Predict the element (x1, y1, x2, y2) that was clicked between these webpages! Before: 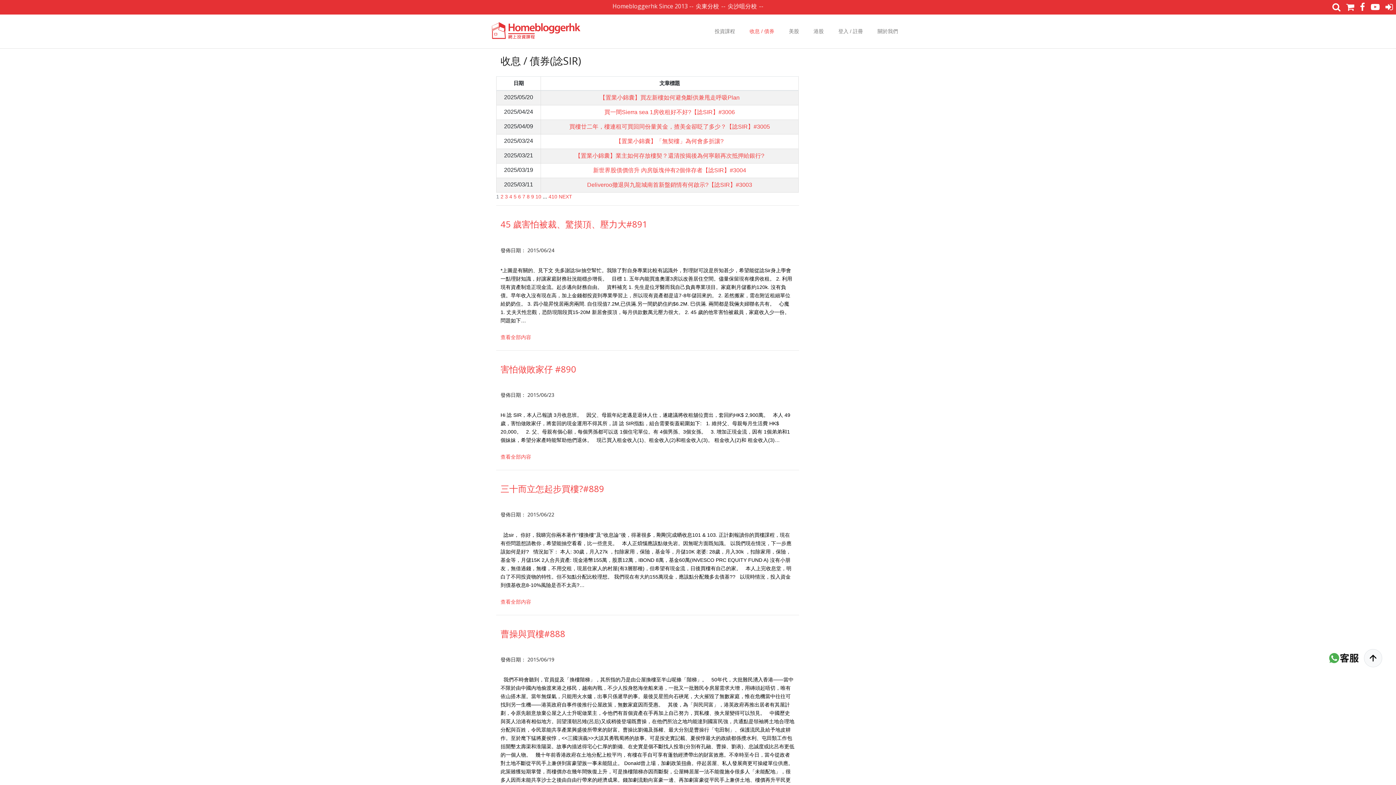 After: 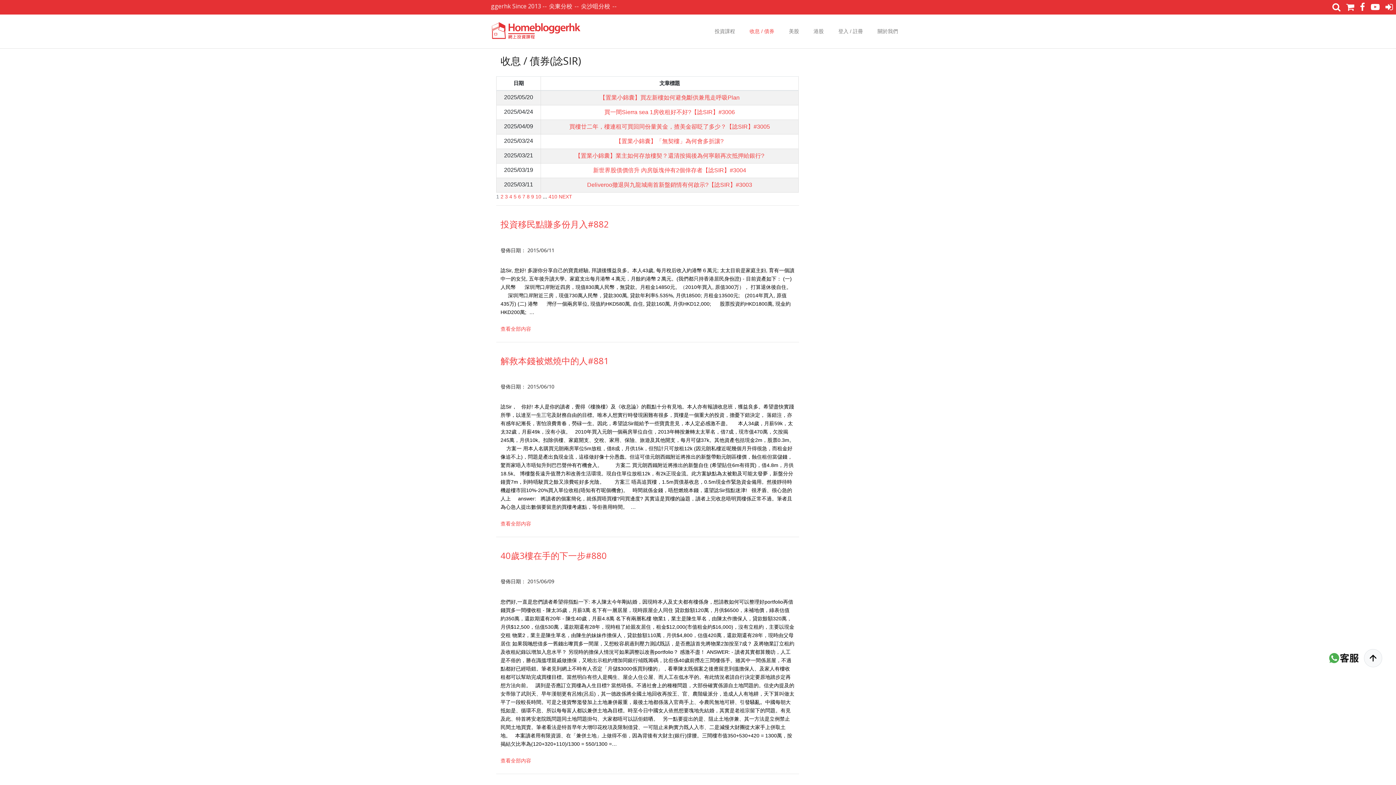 Action: label: 220 bbox: (633, 85, 642, 91)